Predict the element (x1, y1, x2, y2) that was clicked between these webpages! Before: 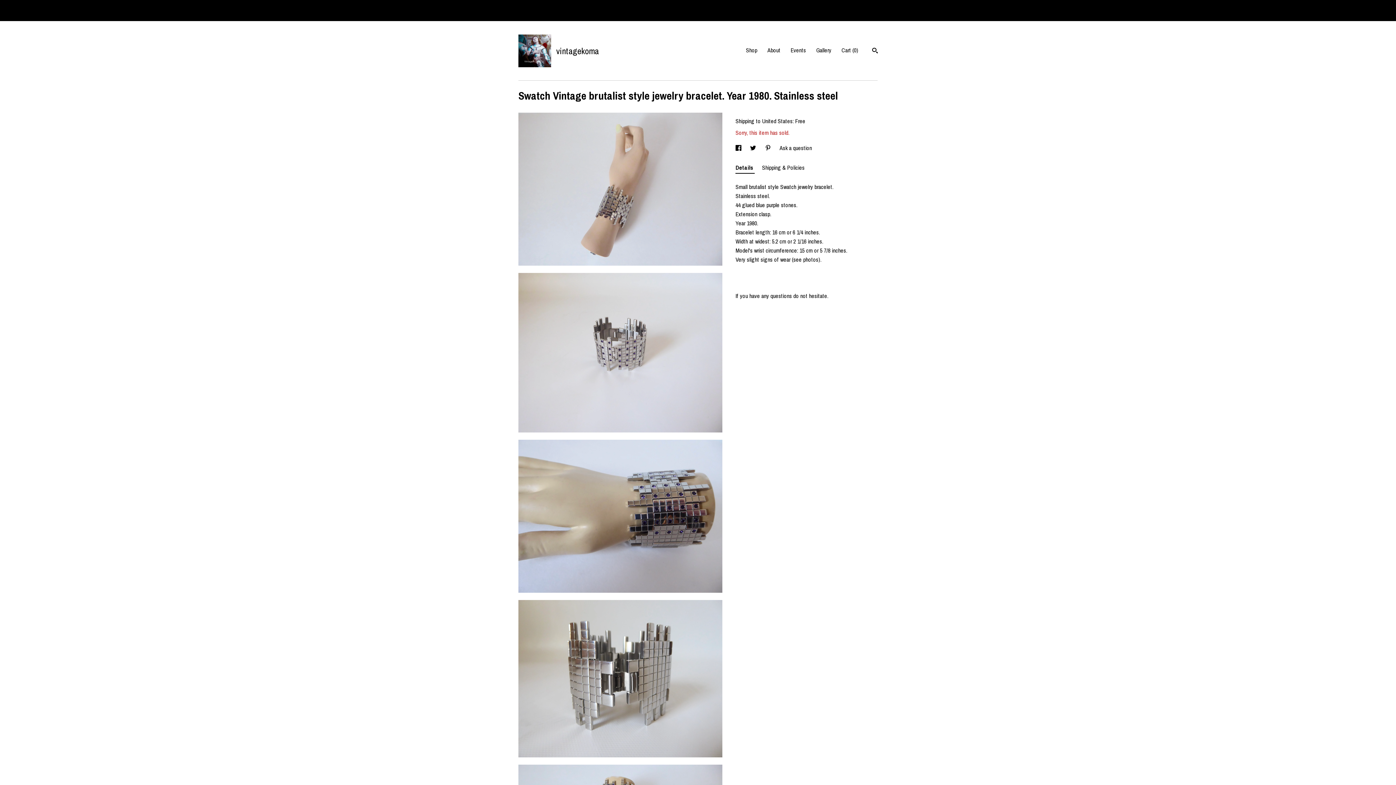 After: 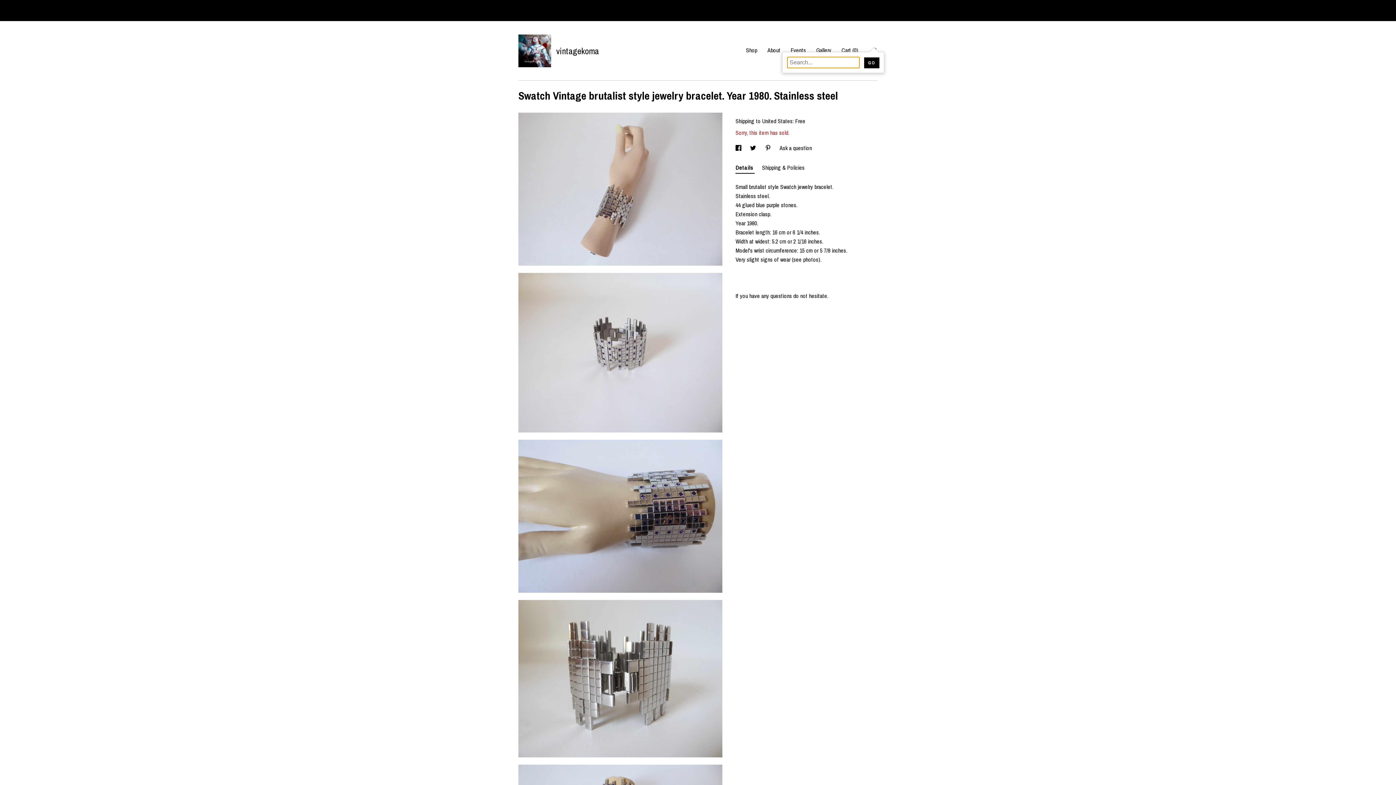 Action: label: Search bbox: (872, 47, 877, 55)